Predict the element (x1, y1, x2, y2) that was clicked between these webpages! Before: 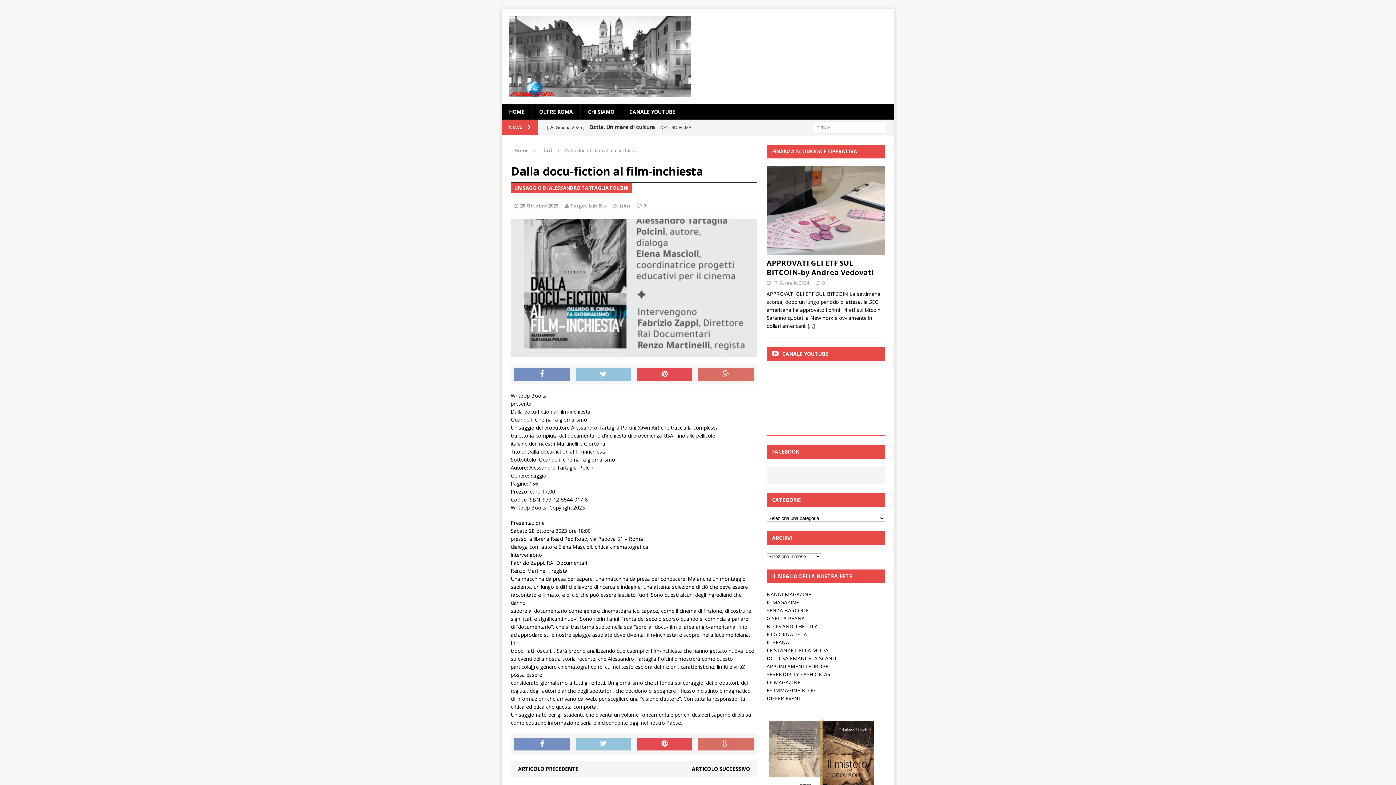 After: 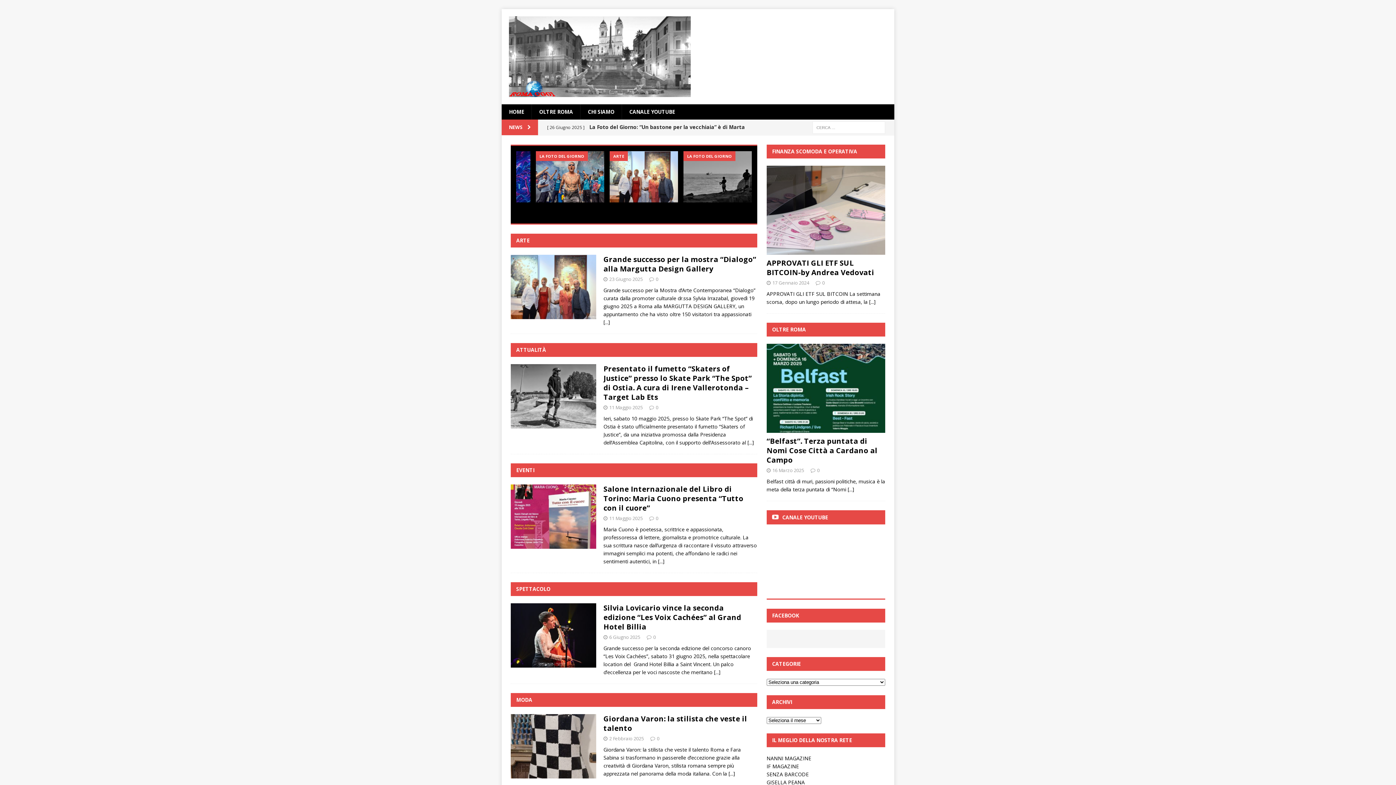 Action: bbox: (501, 9, 894, 104)